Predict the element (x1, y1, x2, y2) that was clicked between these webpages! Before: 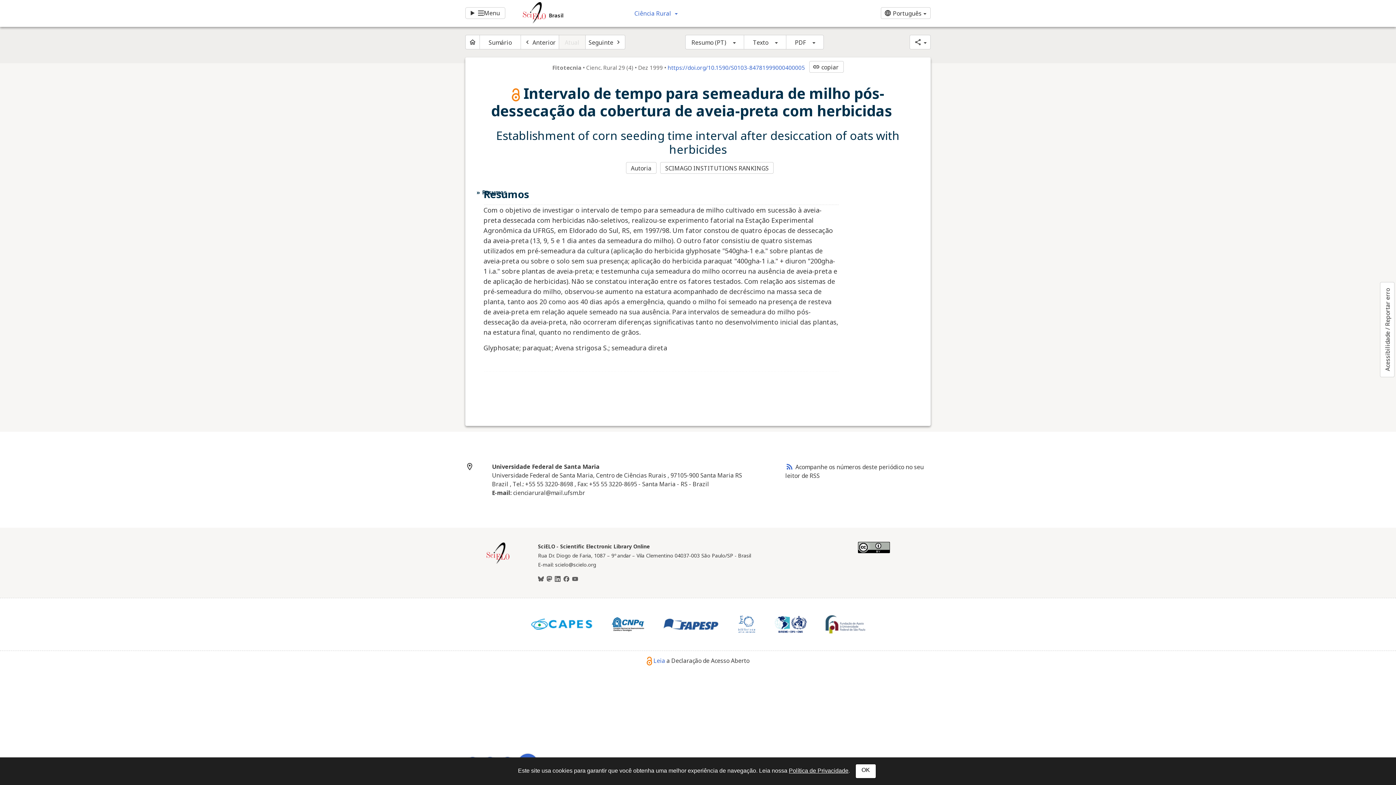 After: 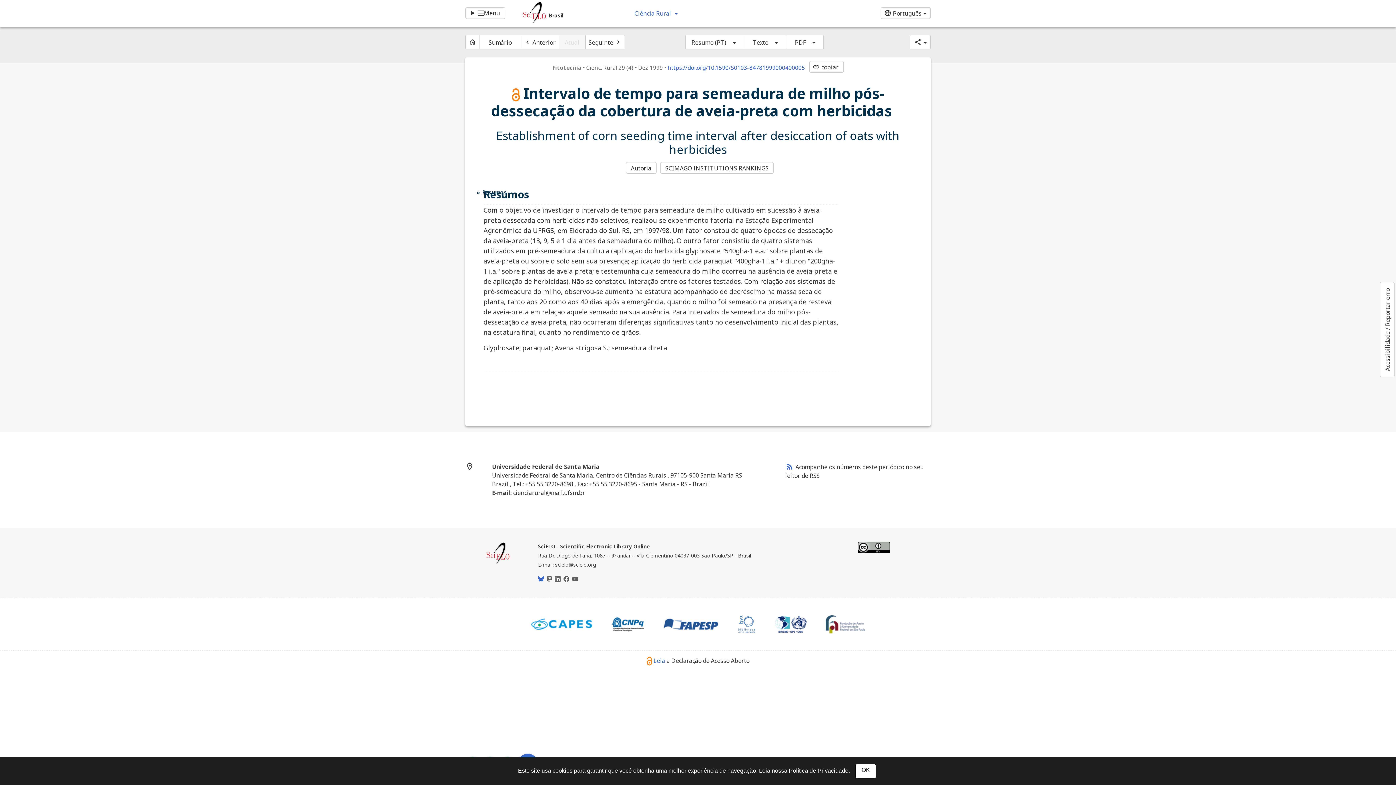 Action: bbox: (538, 575, 544, 583) label: BlueSky